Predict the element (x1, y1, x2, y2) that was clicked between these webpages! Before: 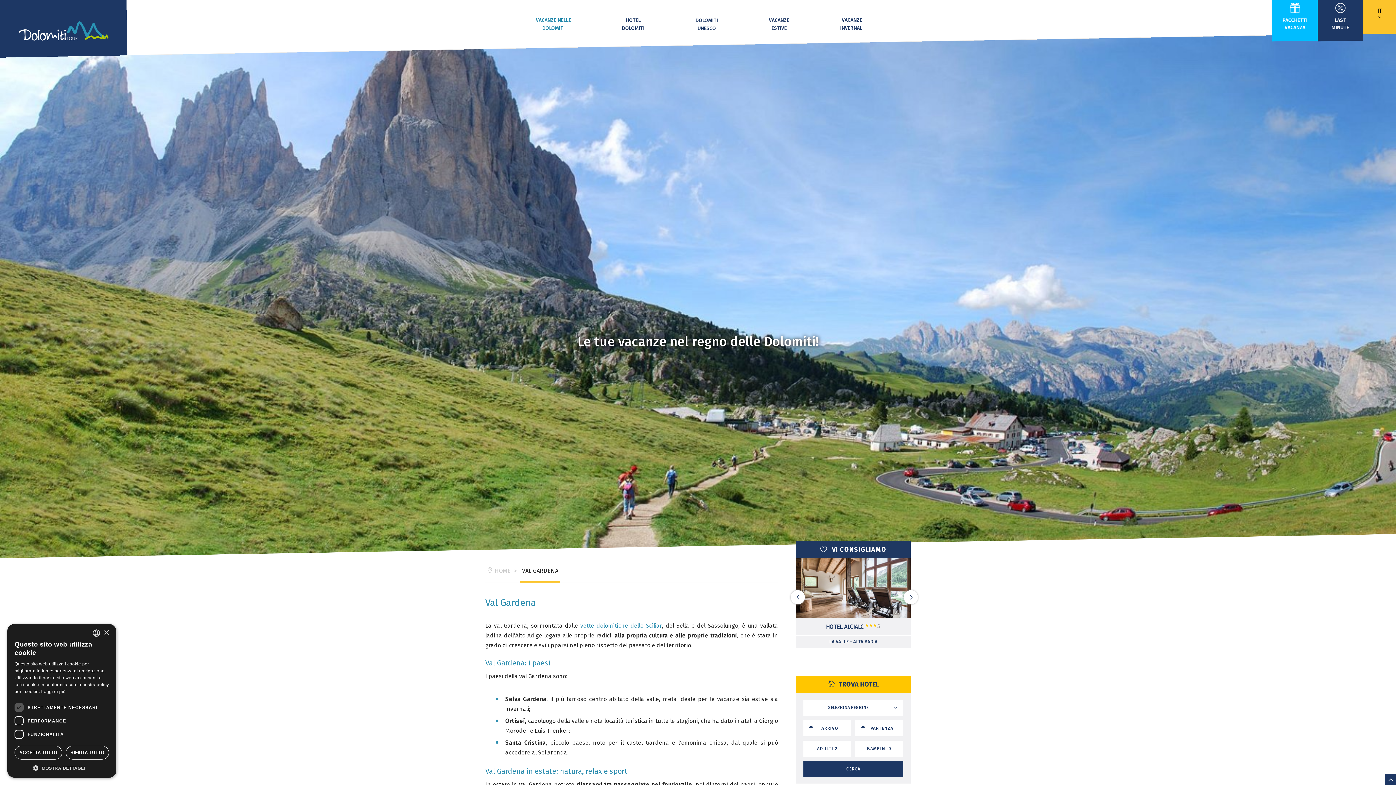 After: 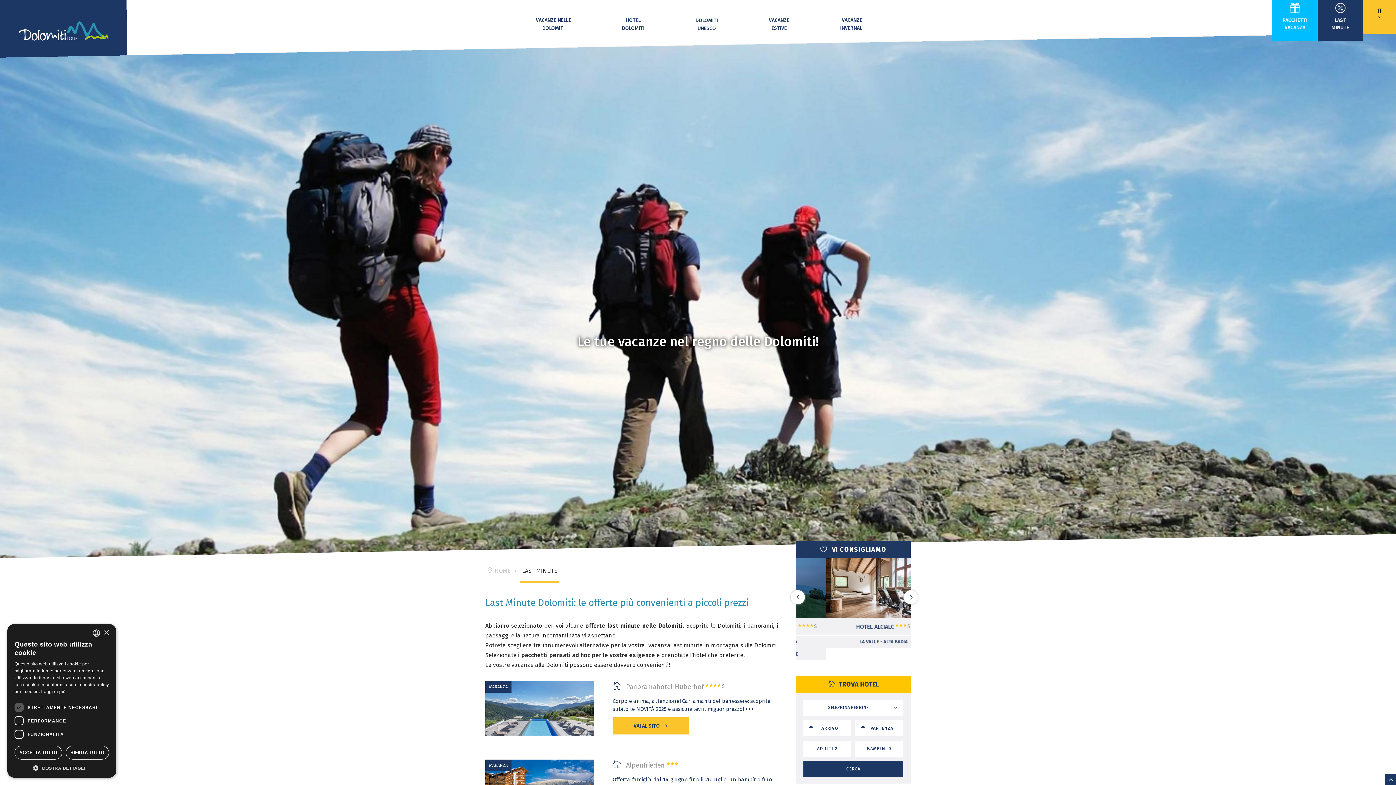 Action: label: LAST
MINUTE bbox: (1318, -6, 1363, 40)